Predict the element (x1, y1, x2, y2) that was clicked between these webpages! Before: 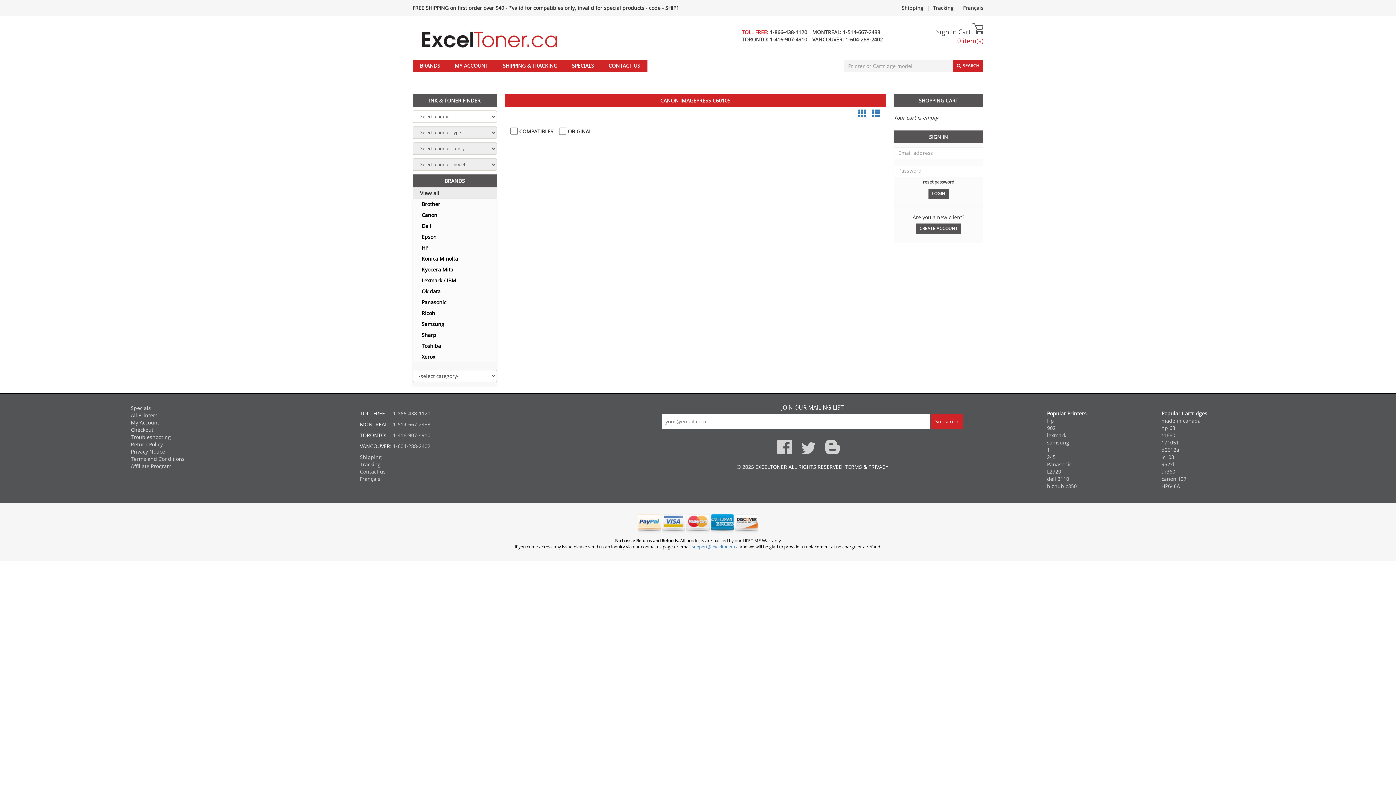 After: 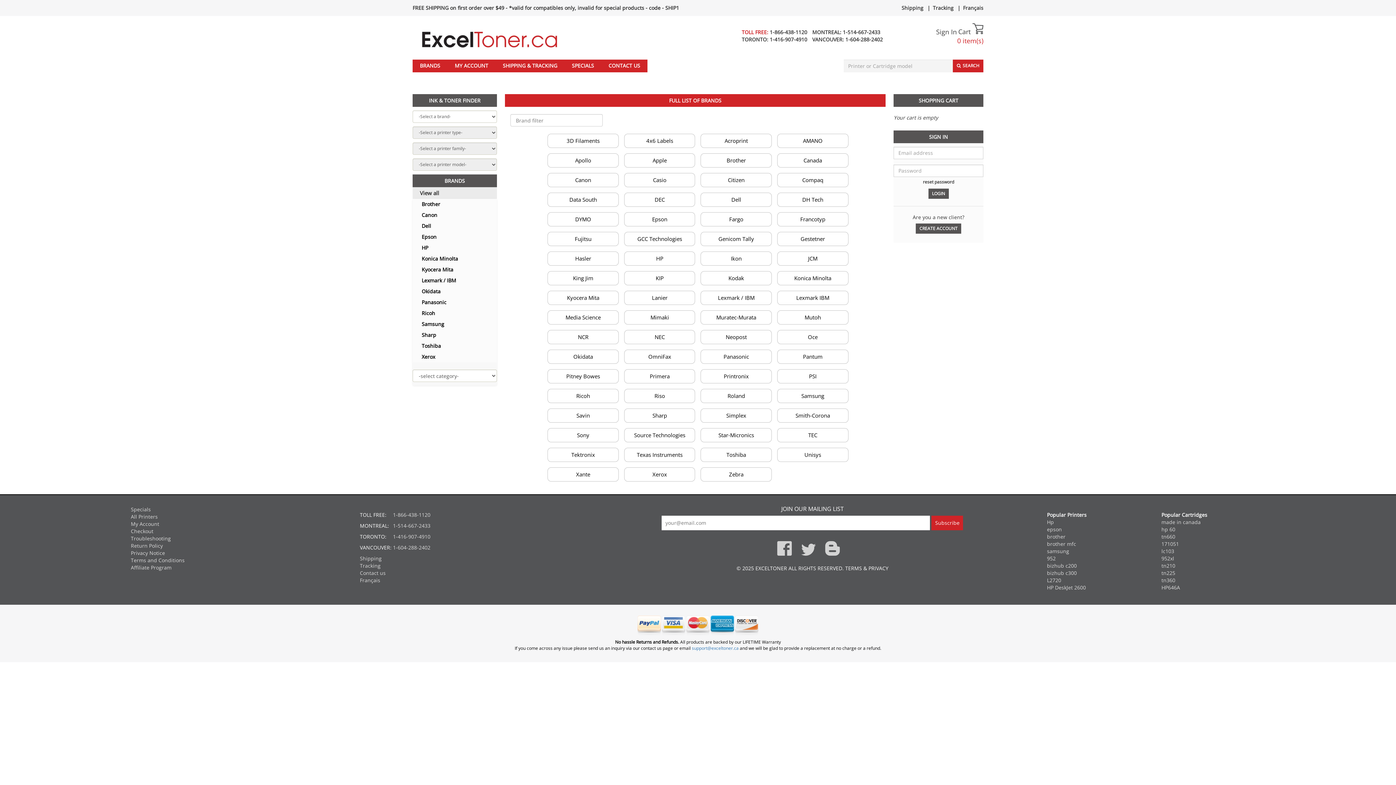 Action: bbox: (412, 58, 447, 73) label: BRANDS